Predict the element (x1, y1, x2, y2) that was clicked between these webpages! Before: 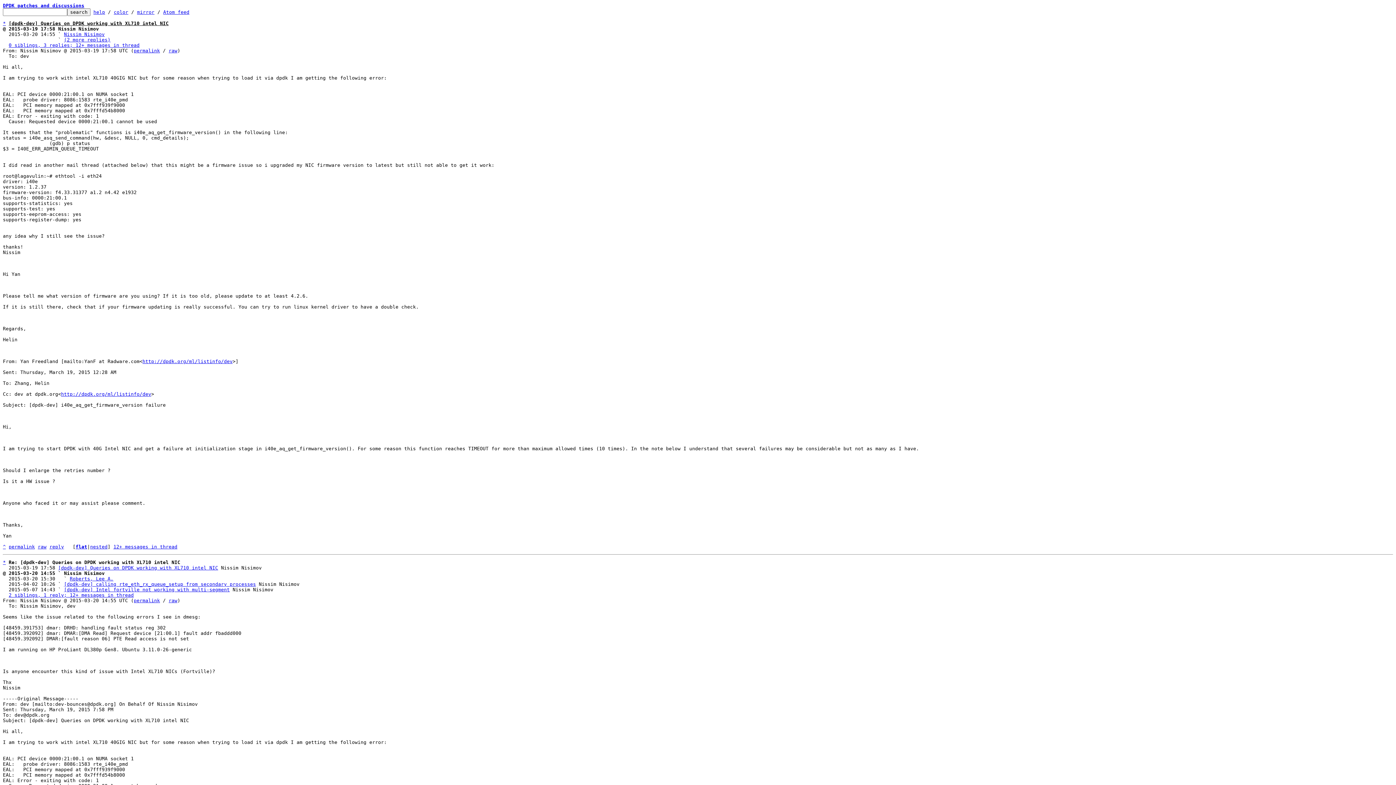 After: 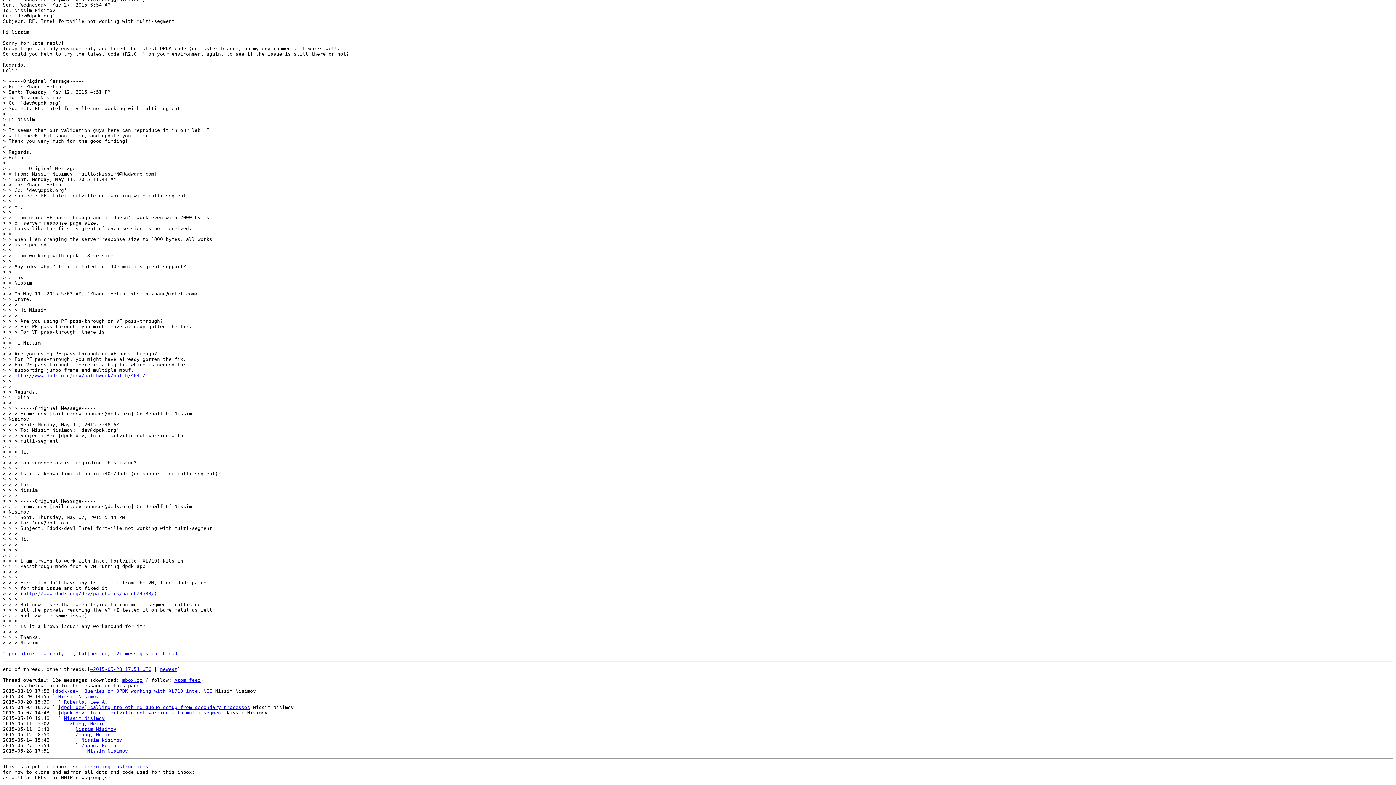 Action: label: 2 siblings, 1 reply; 12+ messages in thread bbox: (8, 592, 133, 598)